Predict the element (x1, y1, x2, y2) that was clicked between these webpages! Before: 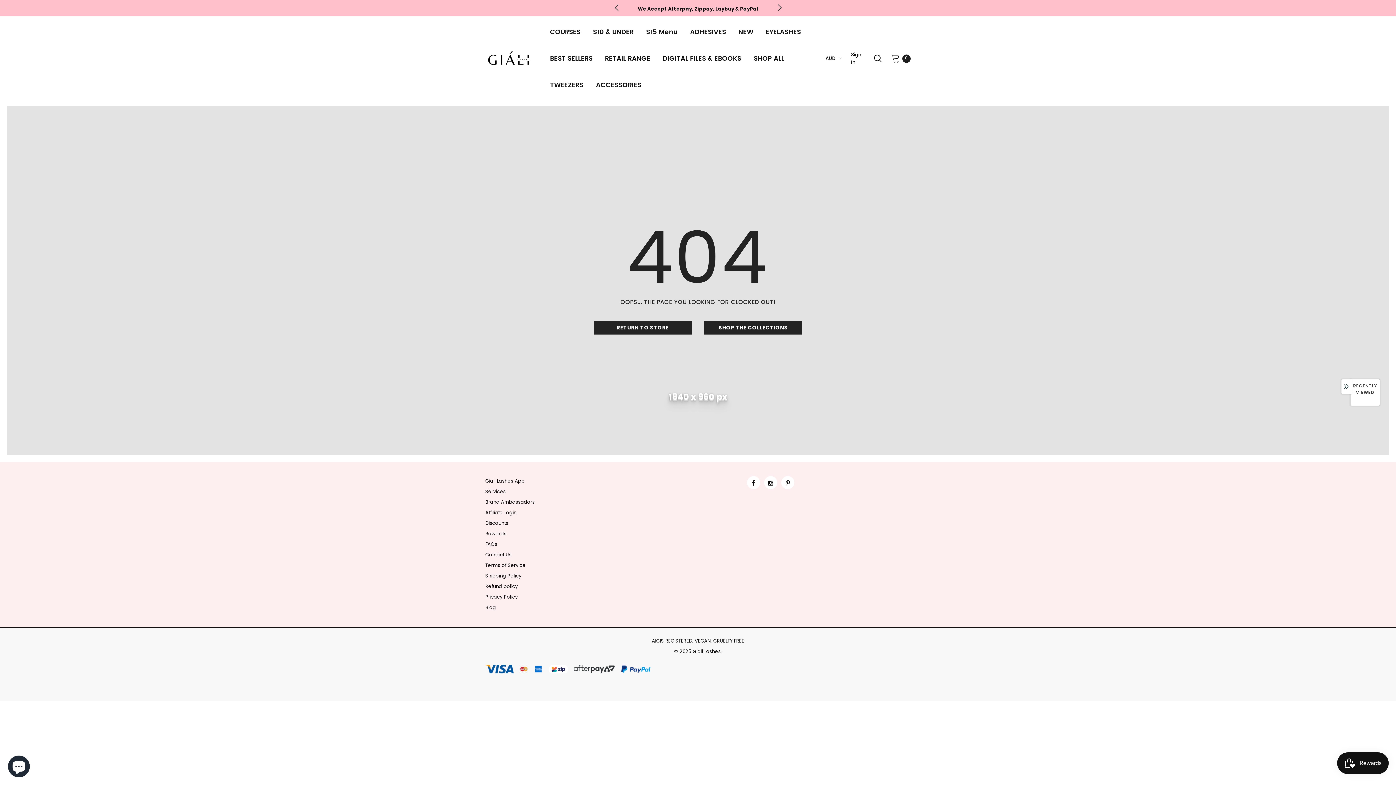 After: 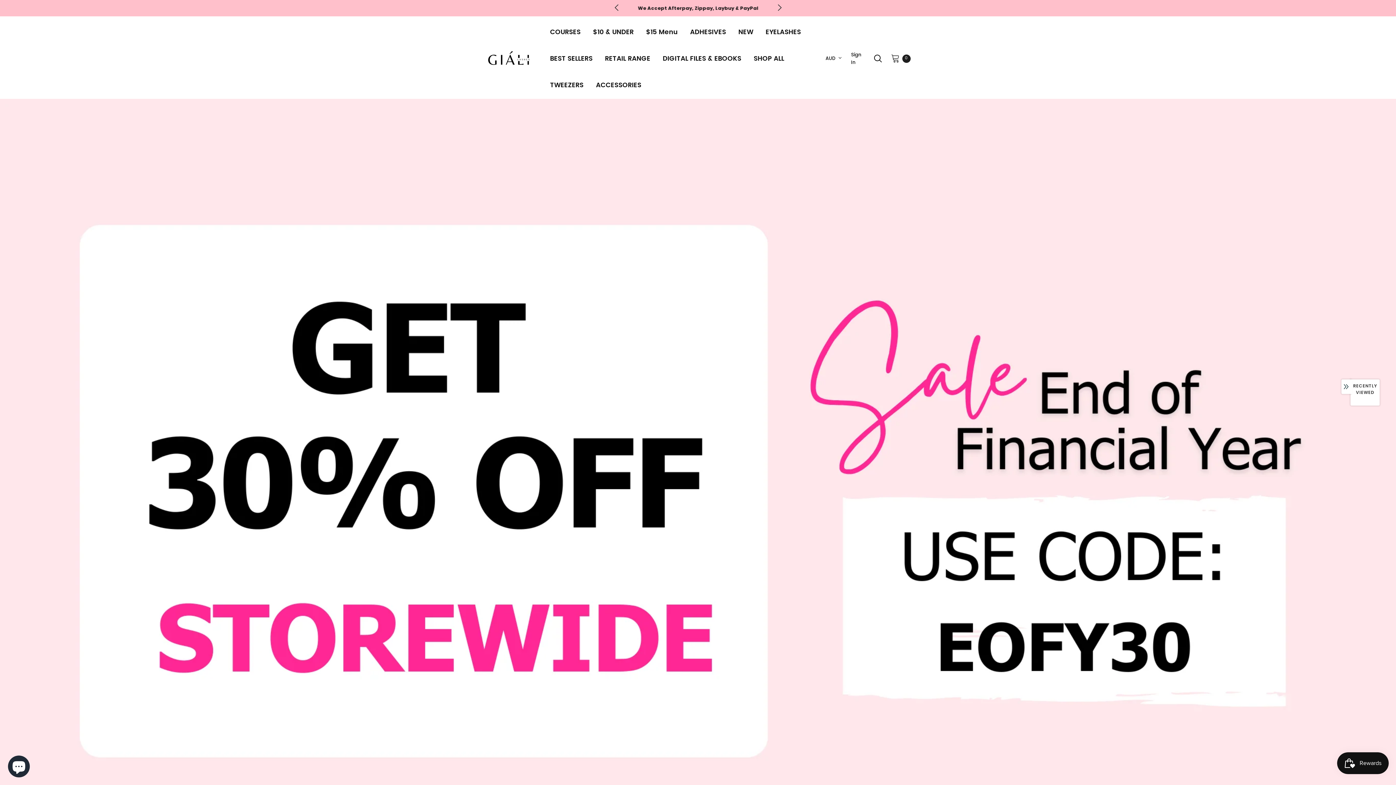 Action: bbox: (485, 48, 539, 67)